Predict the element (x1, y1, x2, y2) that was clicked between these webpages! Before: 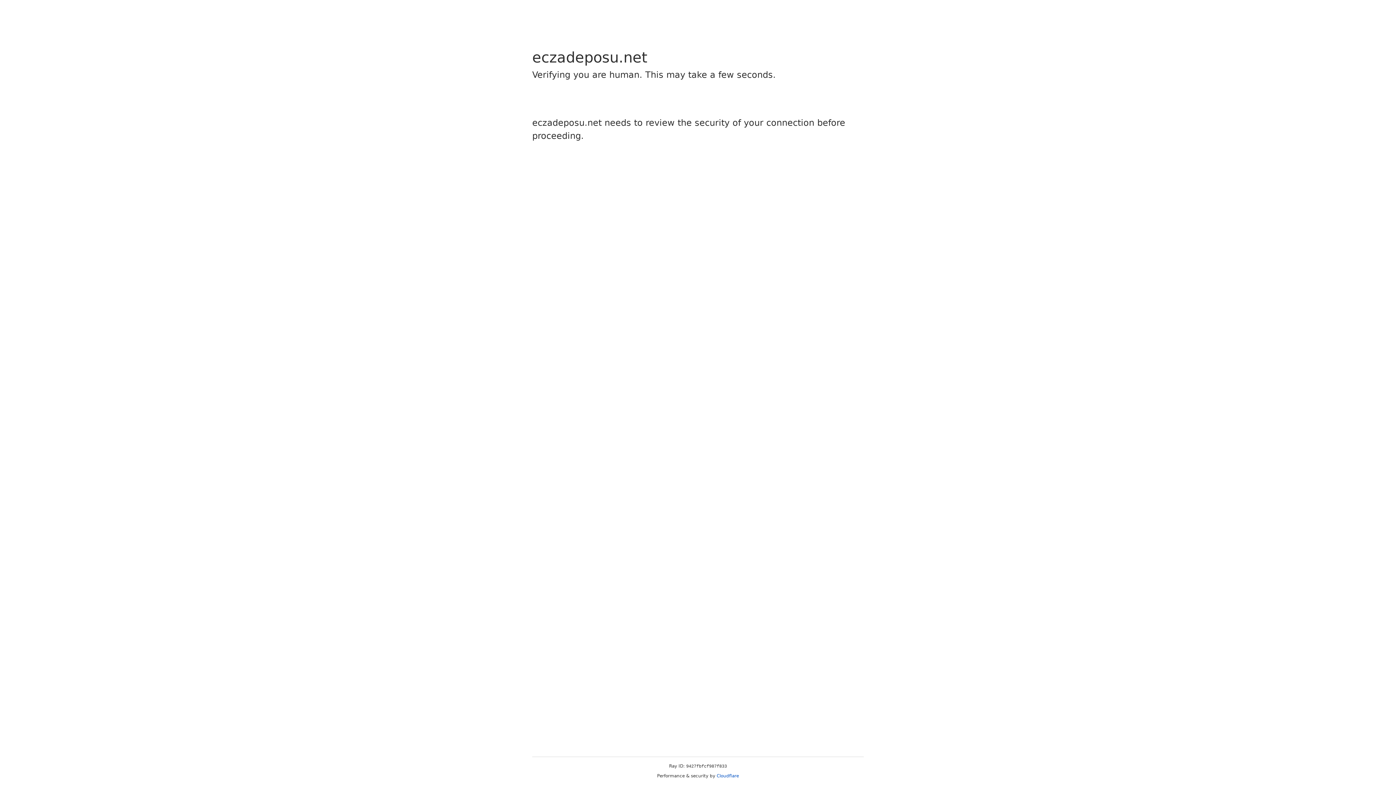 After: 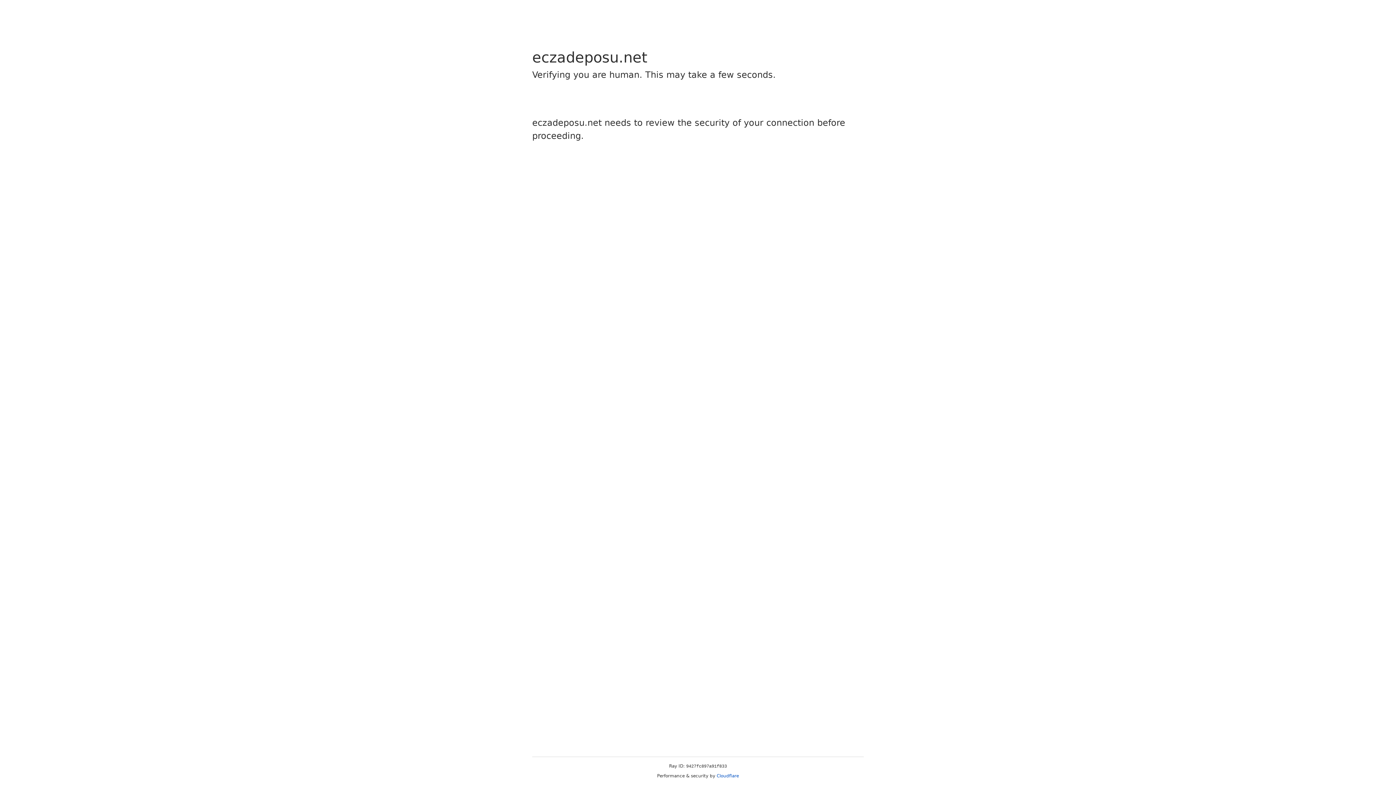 Action: bbox: (716, 773, 739, 778) label: Cloudflare